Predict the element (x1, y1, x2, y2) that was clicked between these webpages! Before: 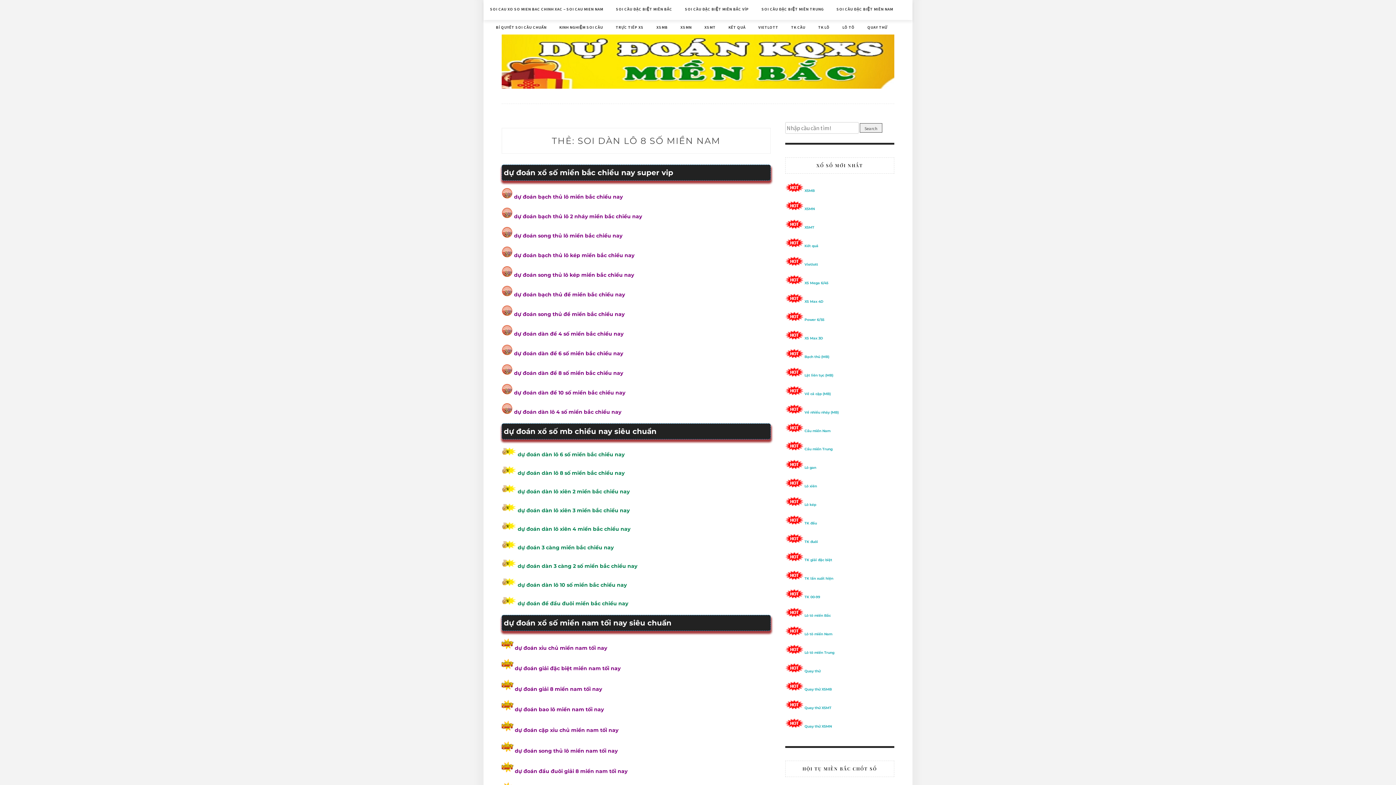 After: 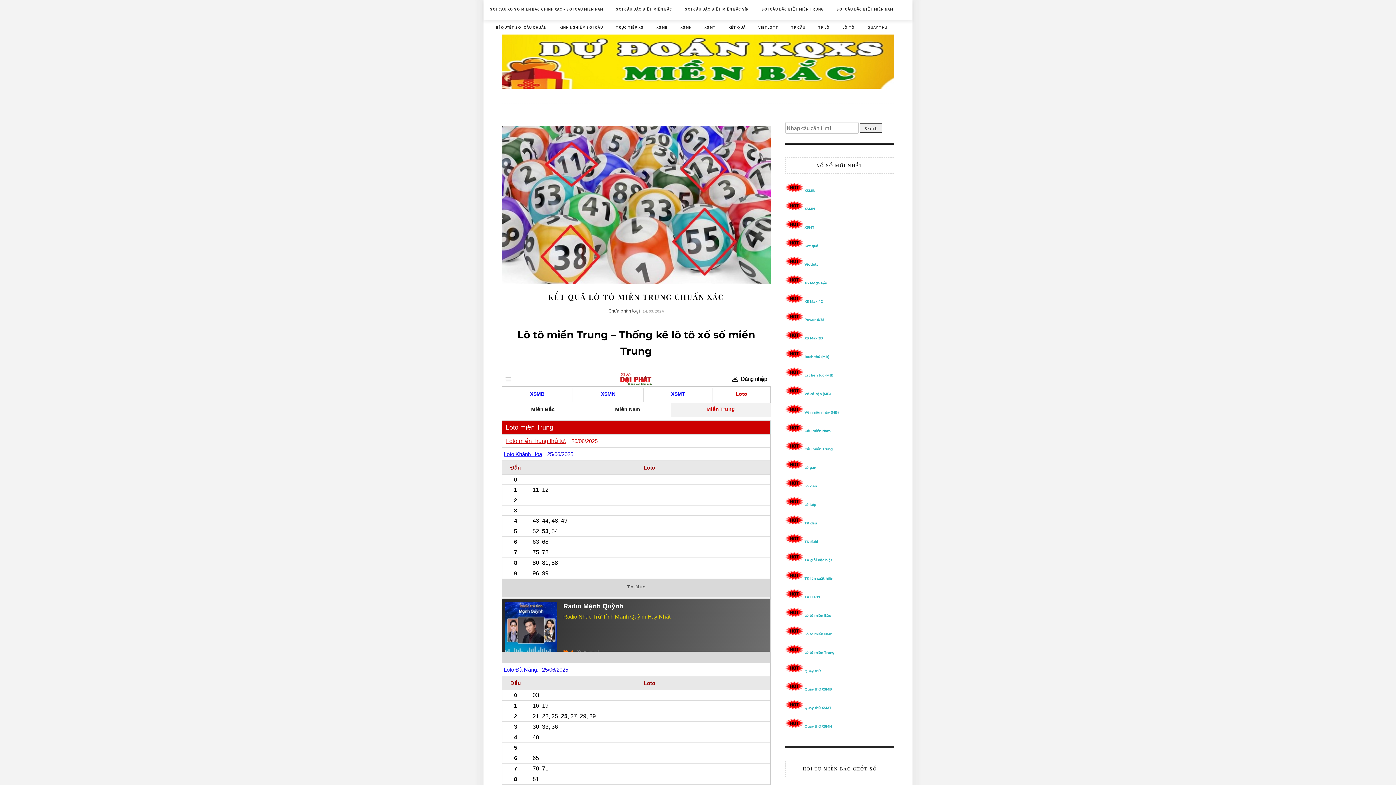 Action: bbox: (804, 650, 834, 654) label: Lô tô miền Trung